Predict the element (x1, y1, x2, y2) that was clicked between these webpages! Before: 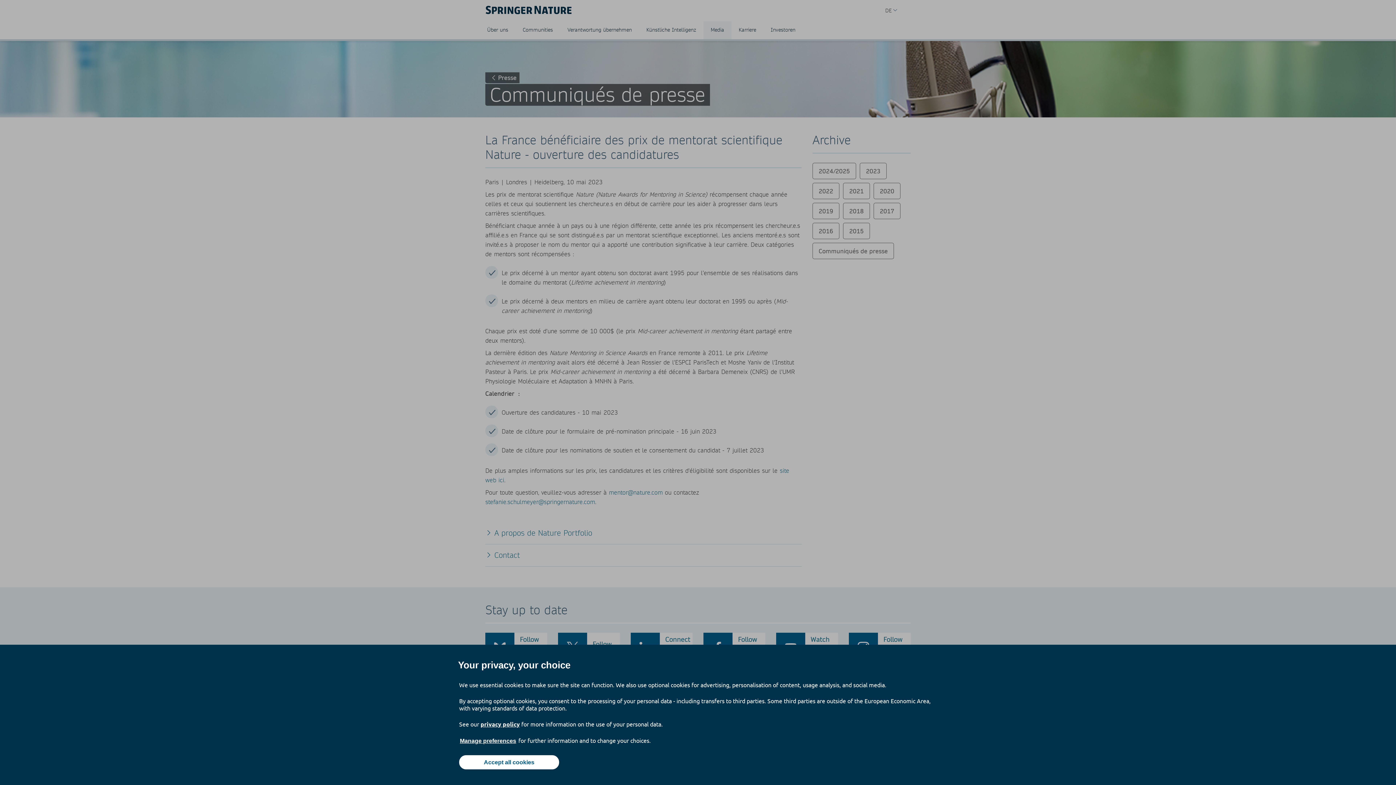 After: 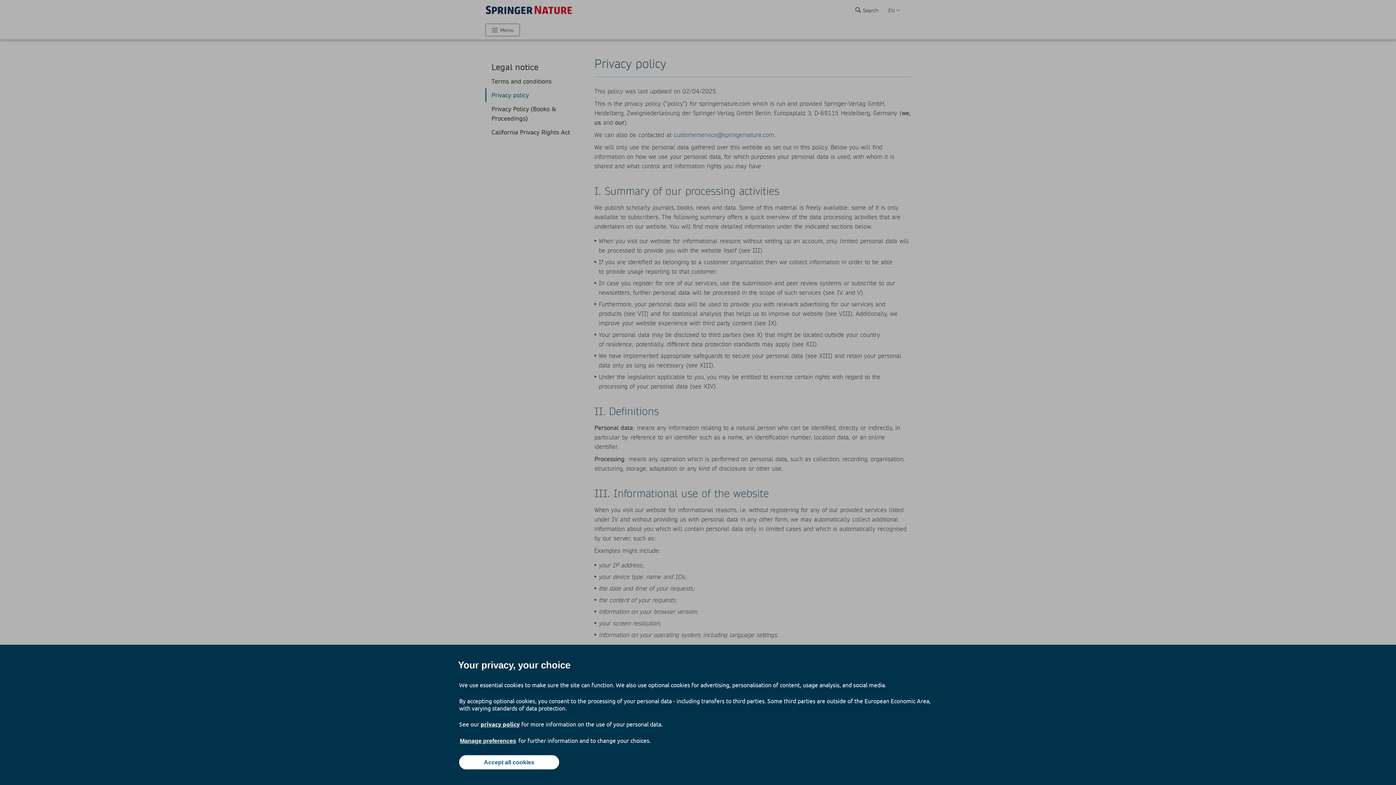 Action: label: privacy policy bbox: (480, 720, 520, 728)